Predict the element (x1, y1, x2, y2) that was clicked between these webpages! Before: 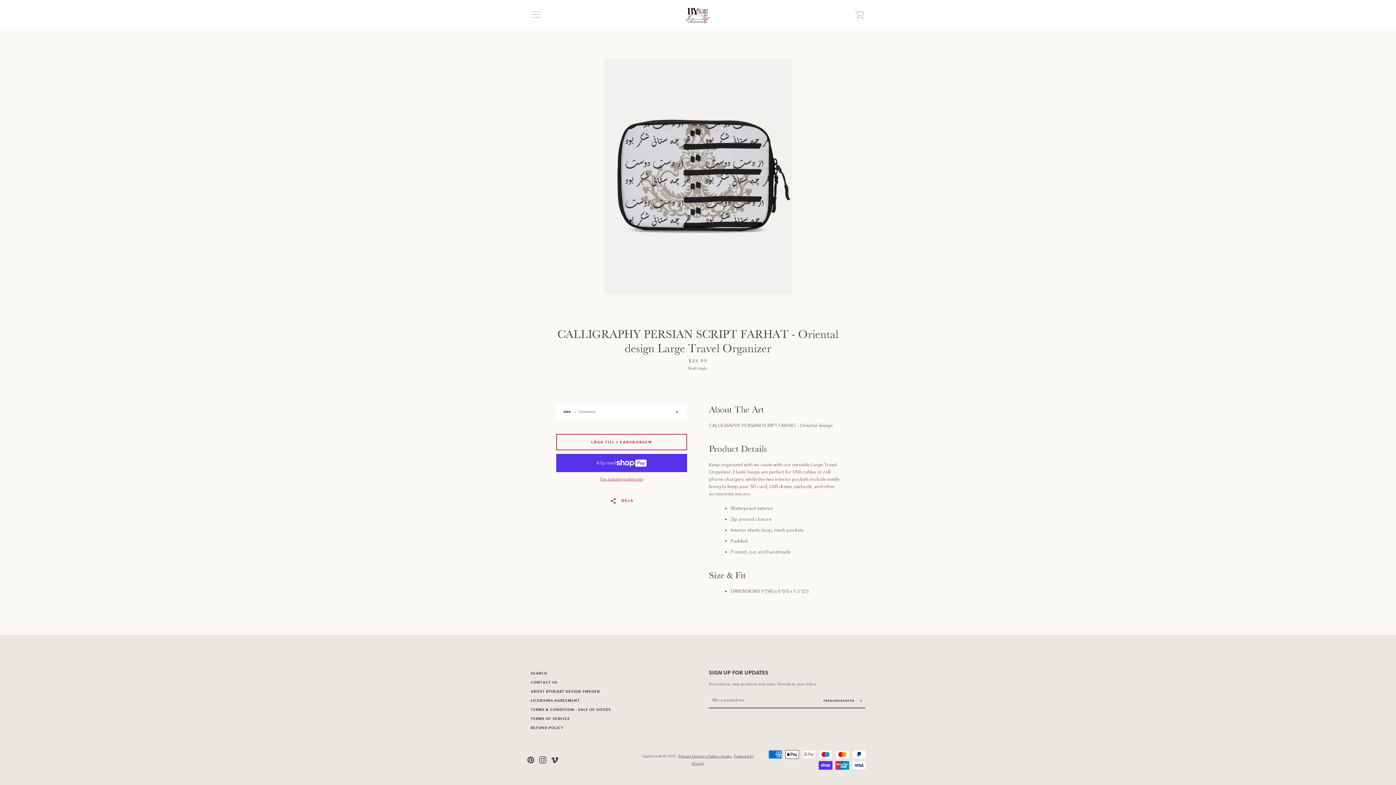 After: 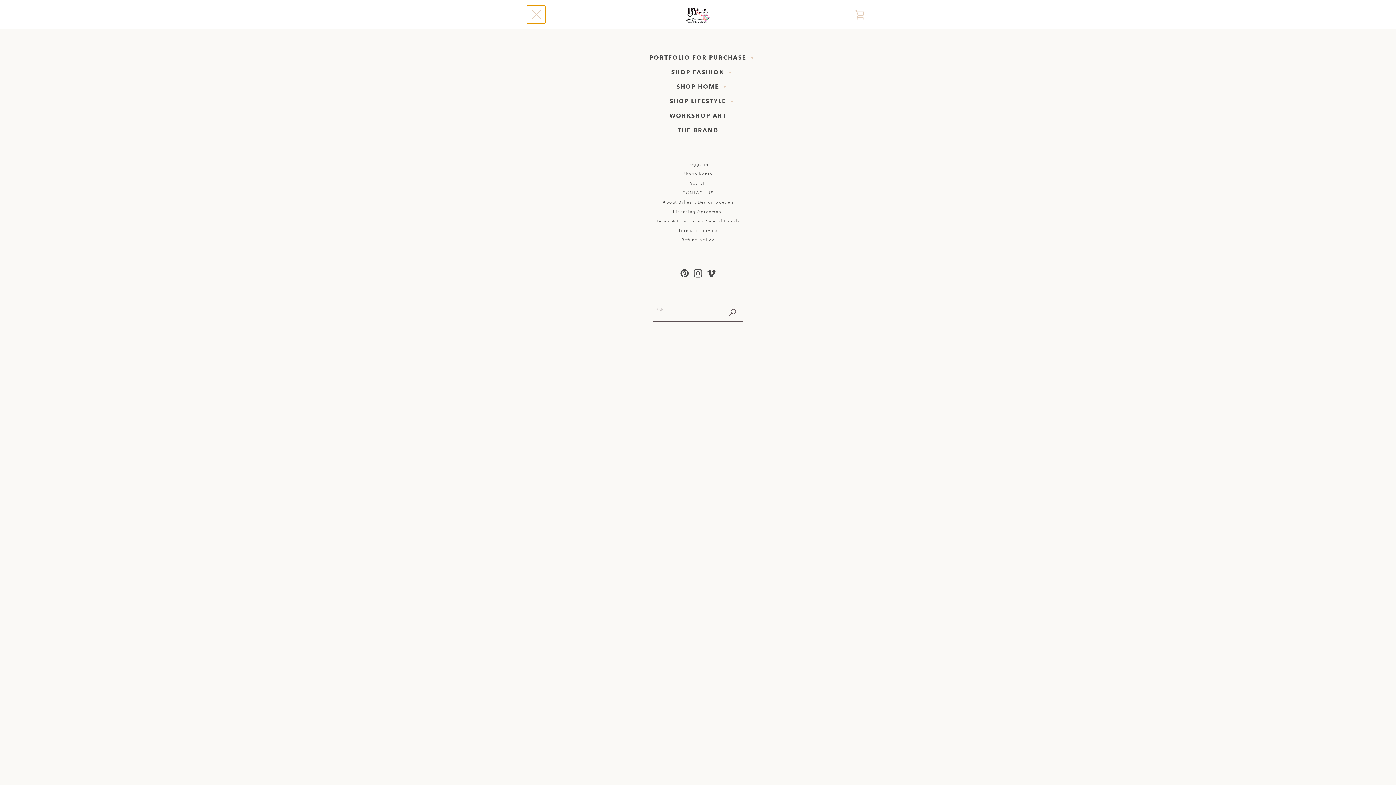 Action: bbox: (527, 5, 545, 23) label: MENY